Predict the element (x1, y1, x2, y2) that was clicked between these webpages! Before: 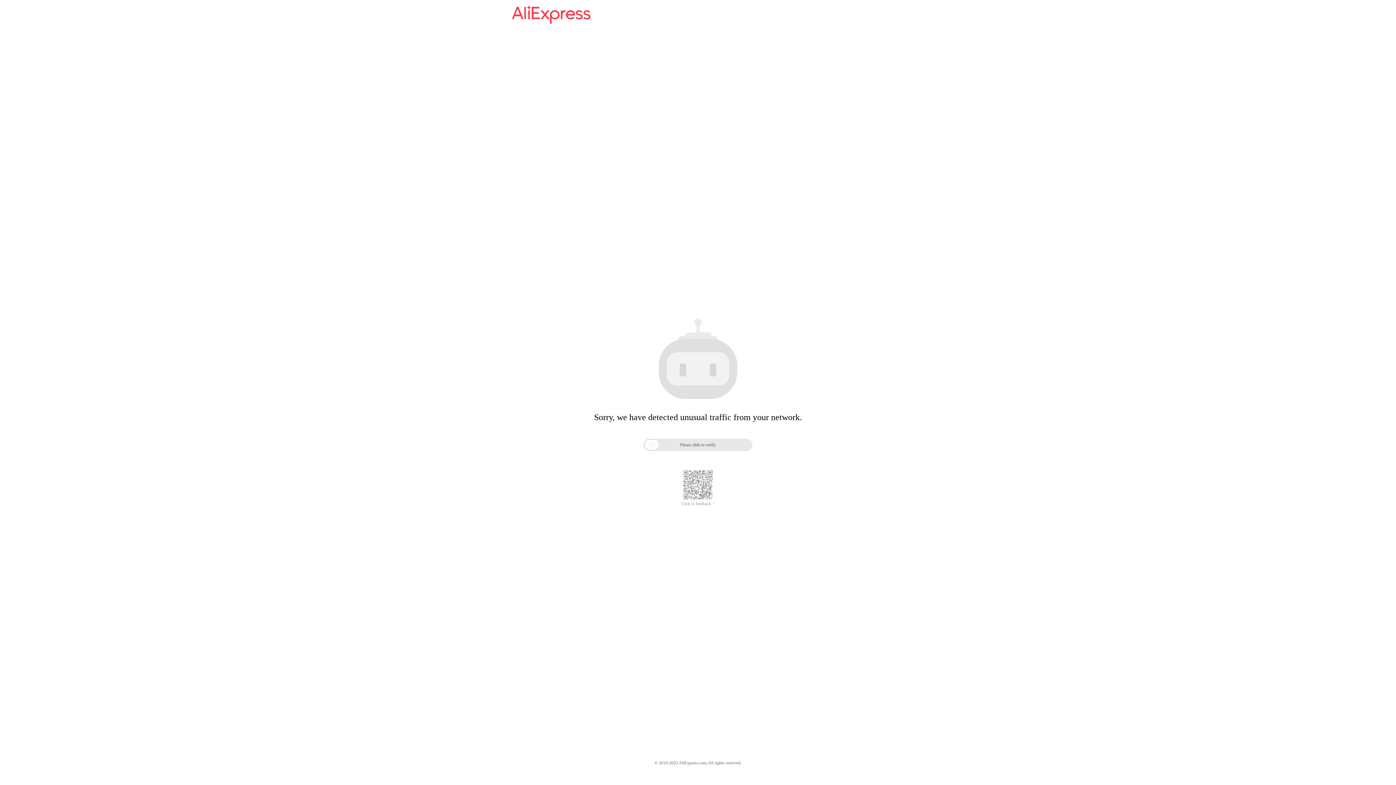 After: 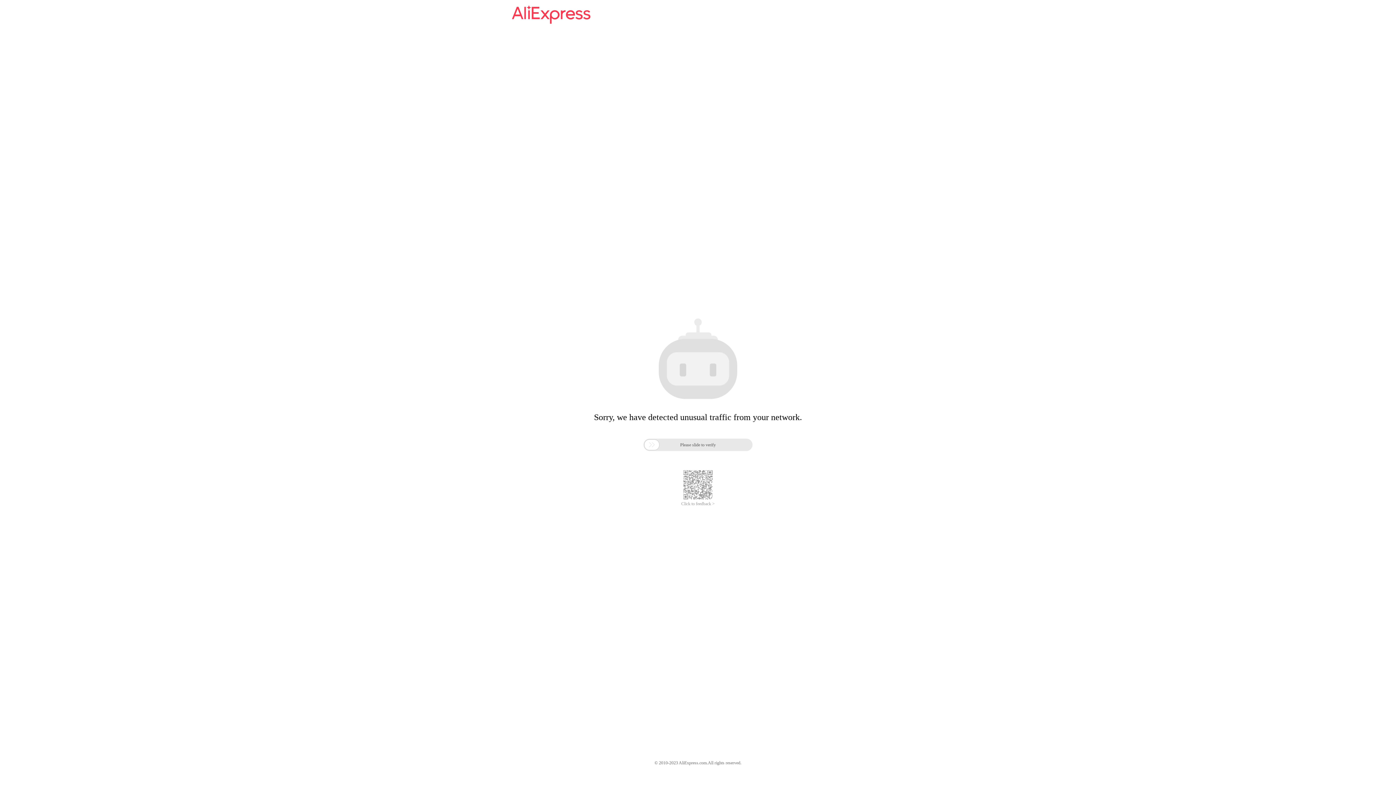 Action: label: Click to feedback > bbox: (681, 485, 714, 490)